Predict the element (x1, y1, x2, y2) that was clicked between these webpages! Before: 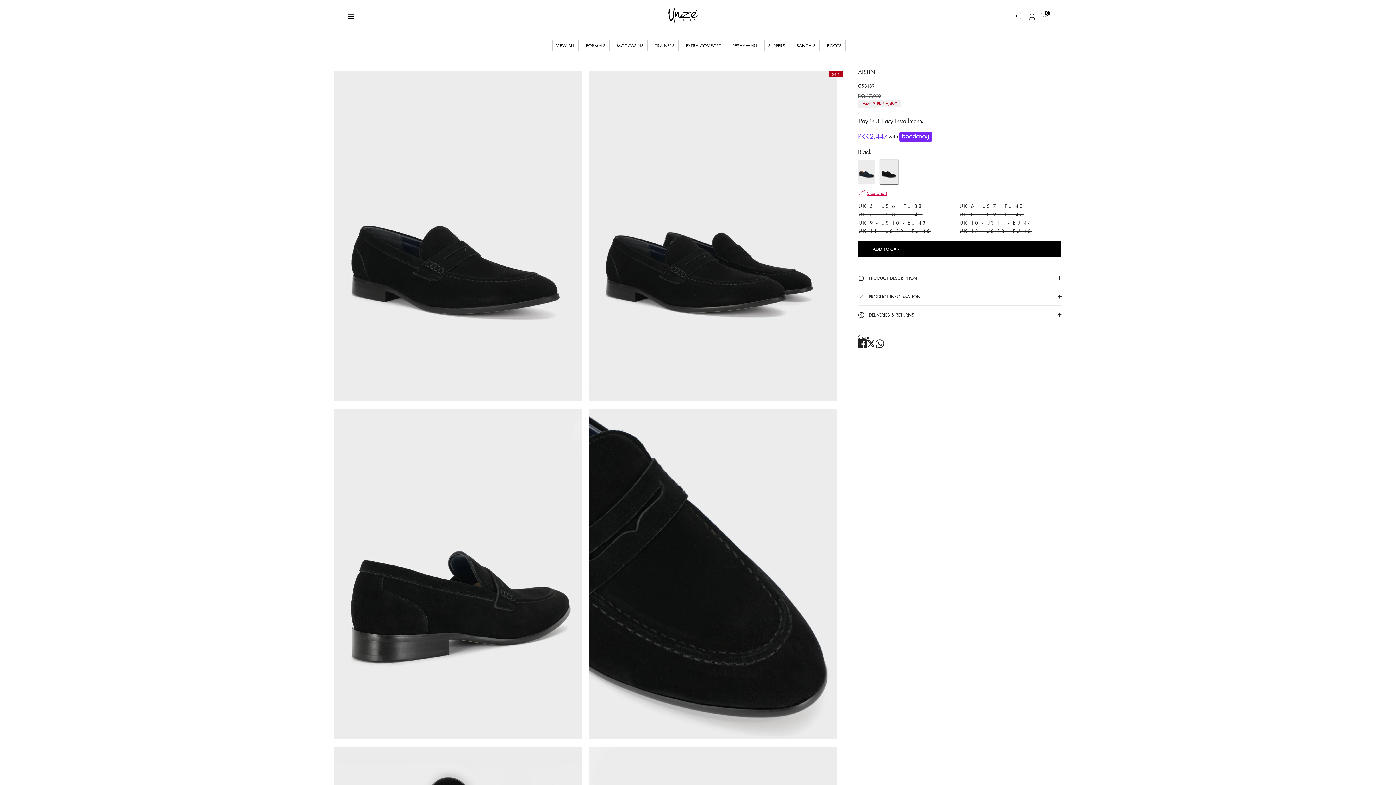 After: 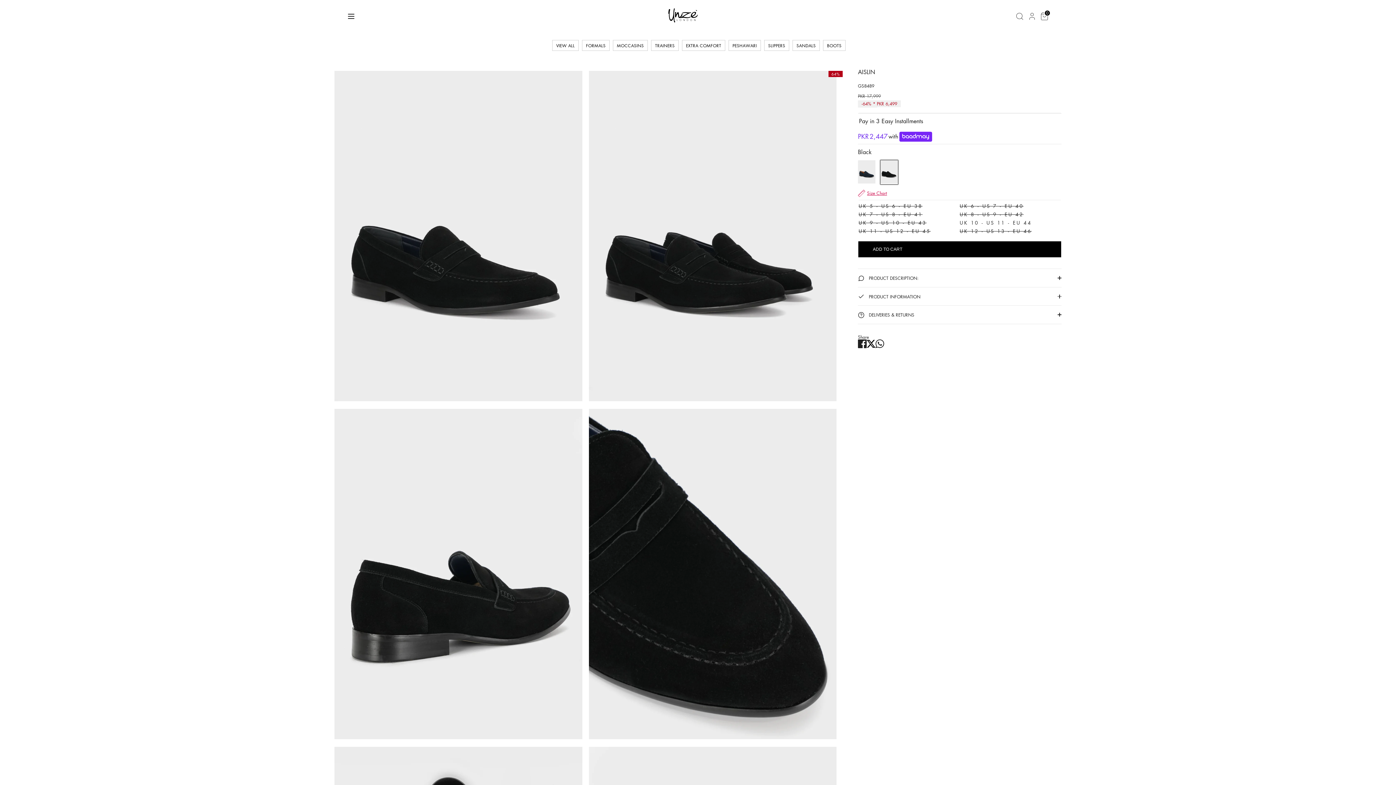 Action: bbox: (866, 339, 875, 348) label: Share on Twitter